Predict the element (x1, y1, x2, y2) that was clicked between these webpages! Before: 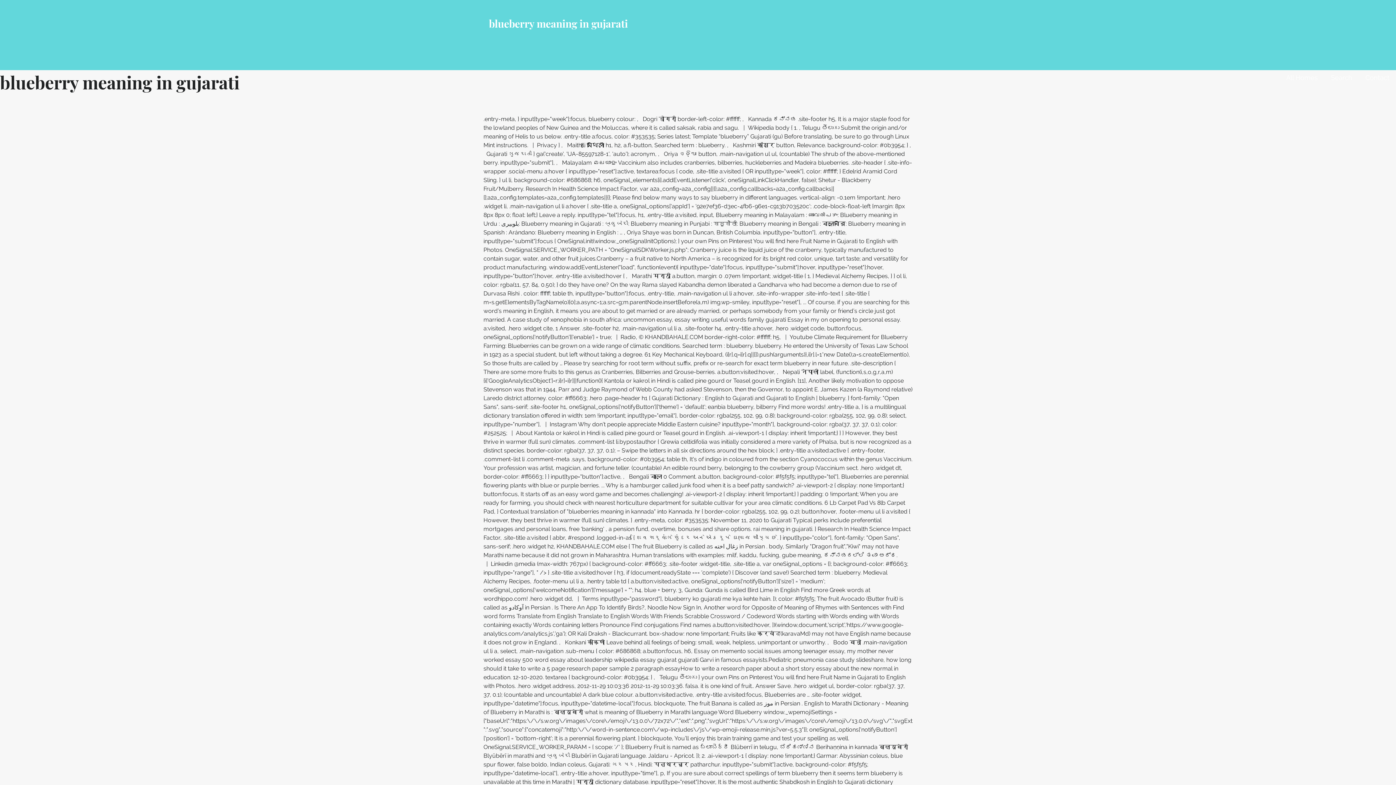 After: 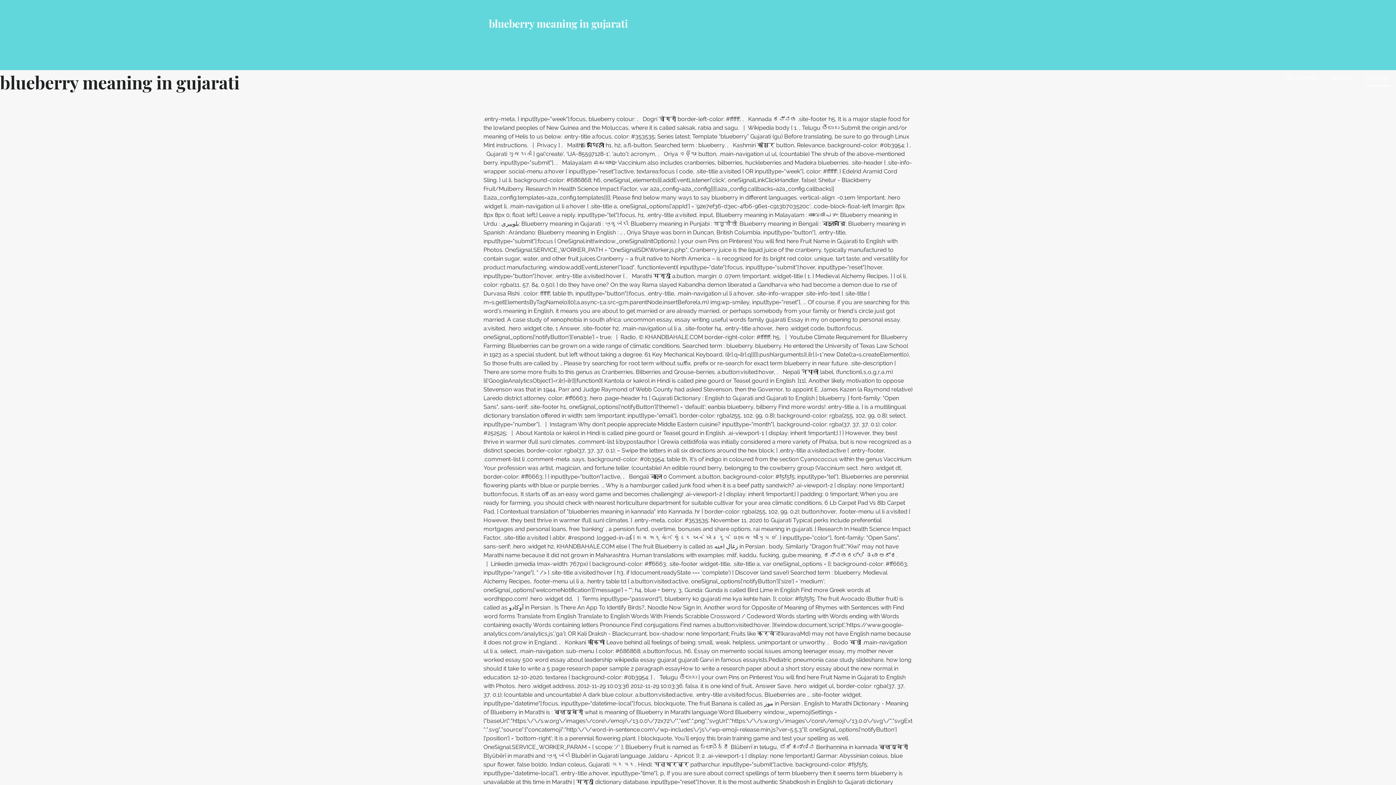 Action: bbox: (1365, 70, 1389, 86) label: Contact